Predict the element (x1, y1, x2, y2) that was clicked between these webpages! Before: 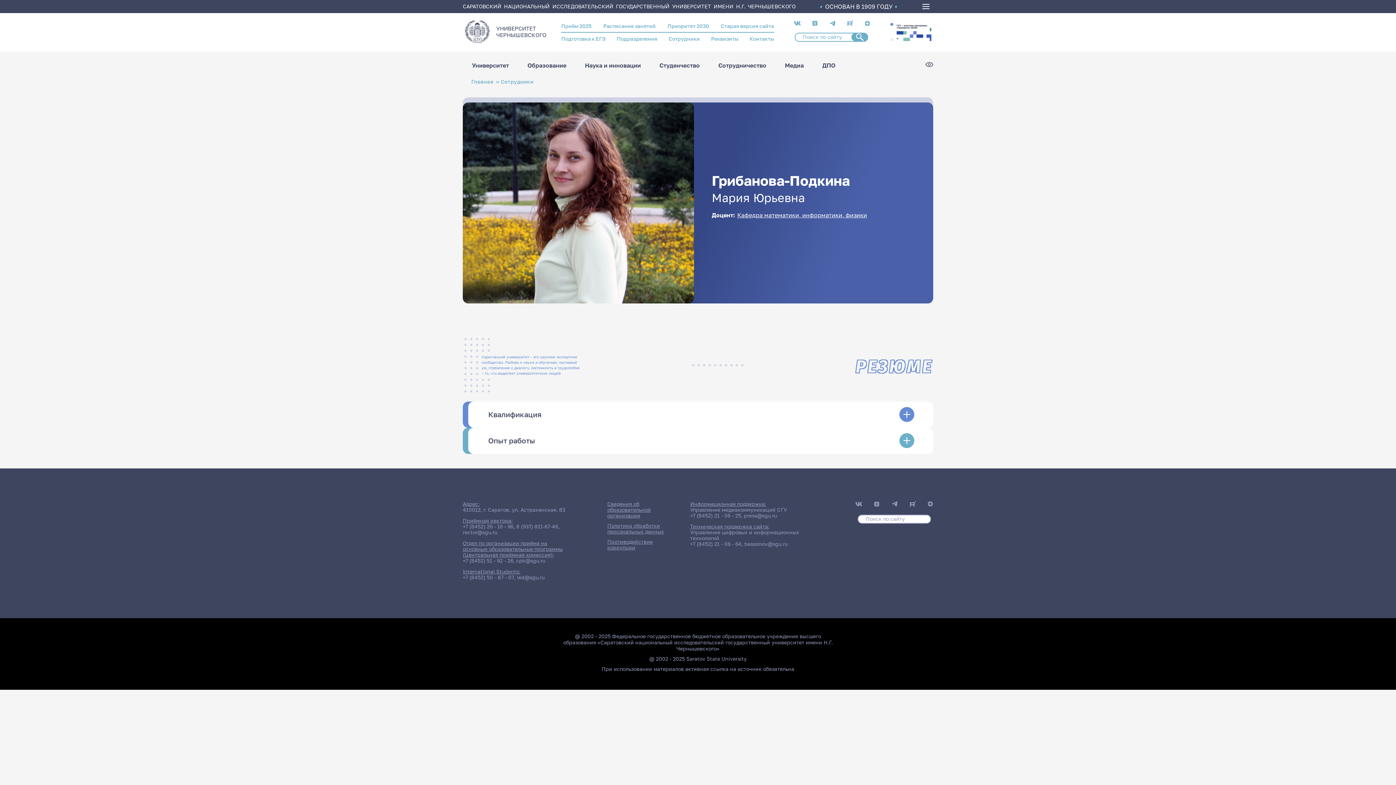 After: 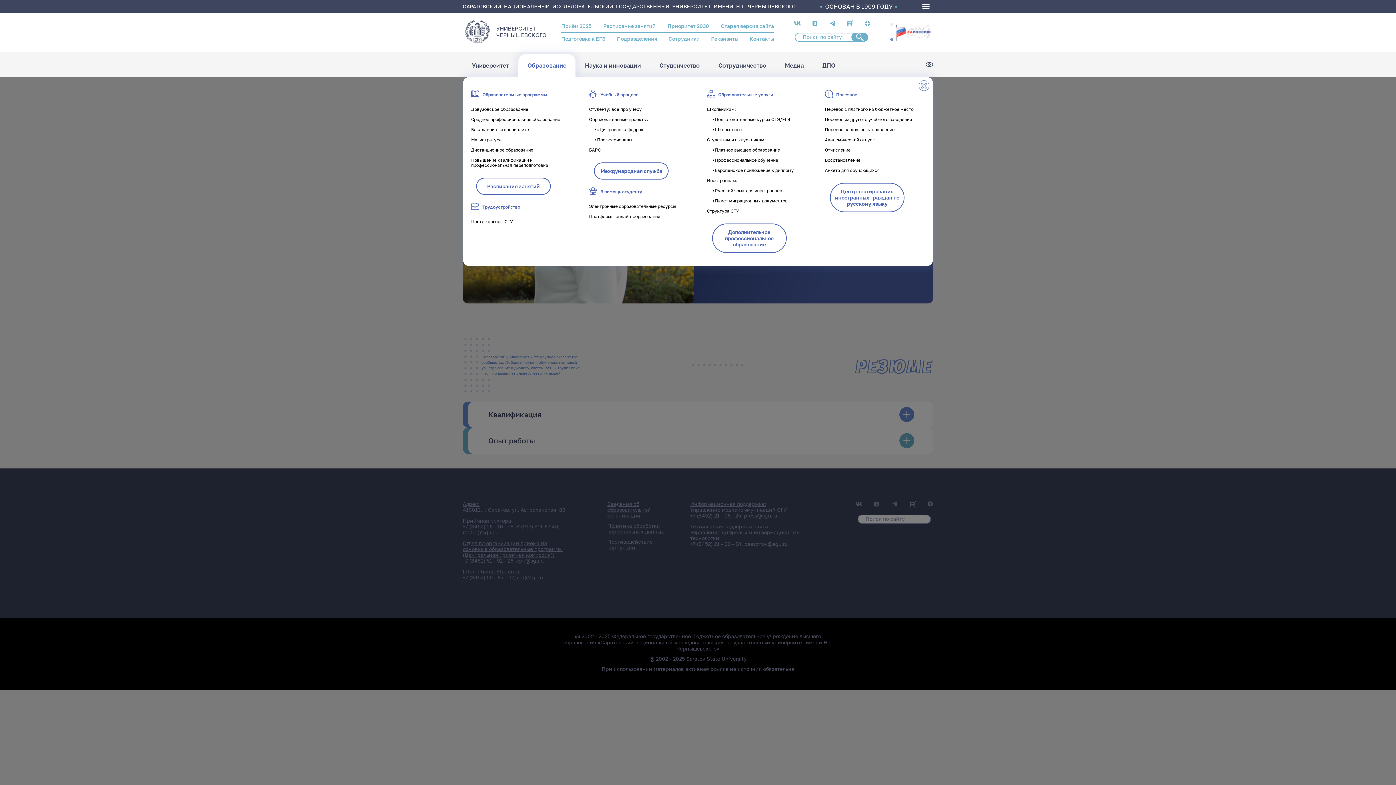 Action: bbox: (518, 54, 575, 77) label: Образование